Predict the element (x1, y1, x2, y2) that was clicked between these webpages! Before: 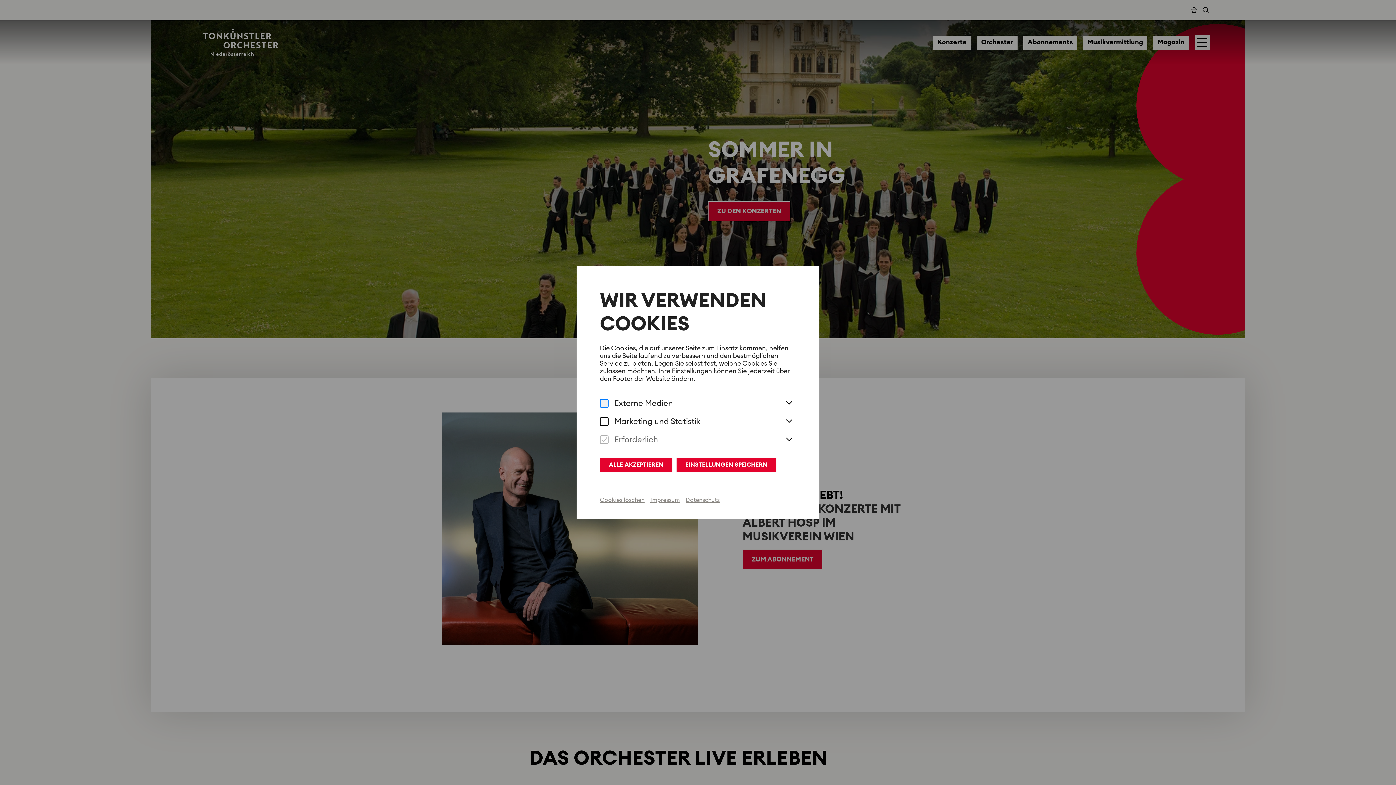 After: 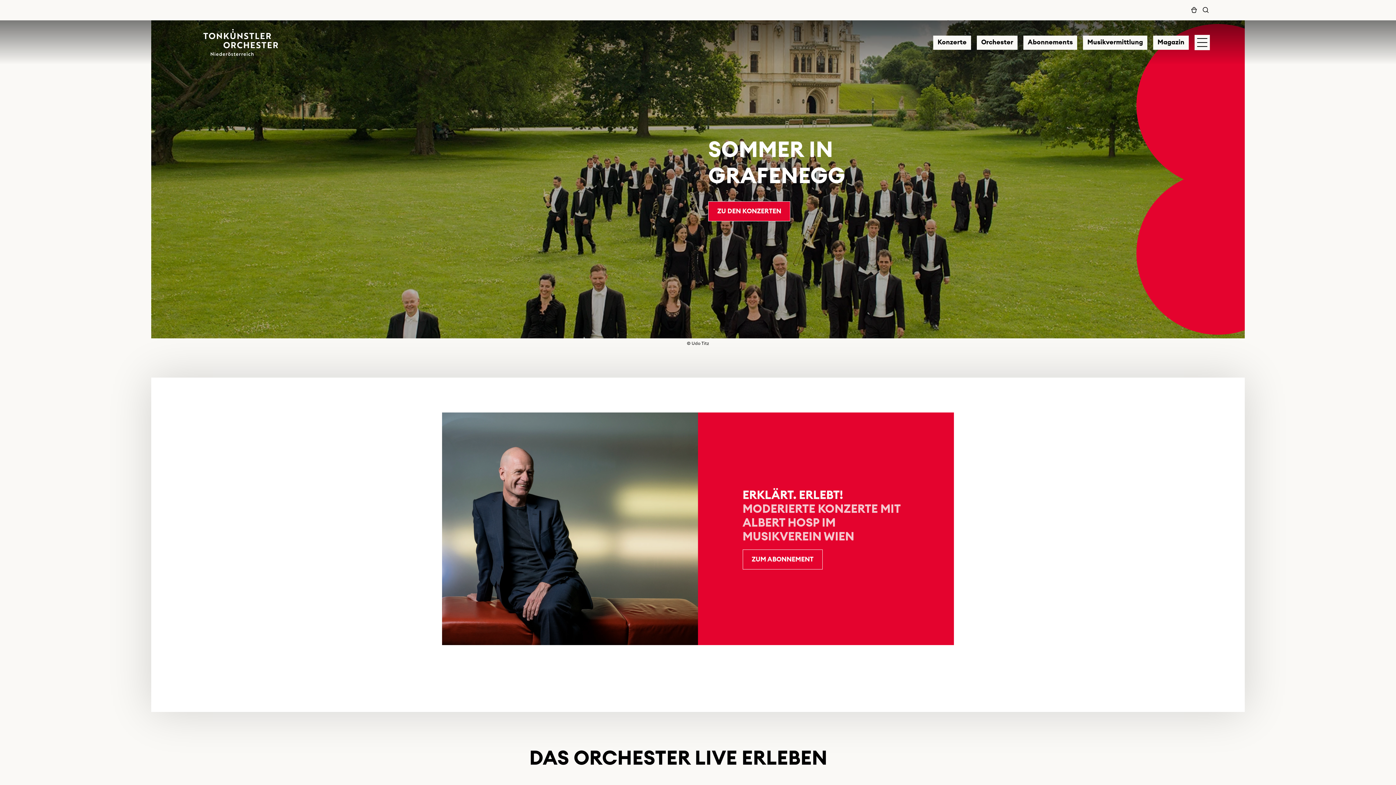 Action: label: EINSTELLUNGEN SPEICHERN bbox: (676, 457, 776, 472)